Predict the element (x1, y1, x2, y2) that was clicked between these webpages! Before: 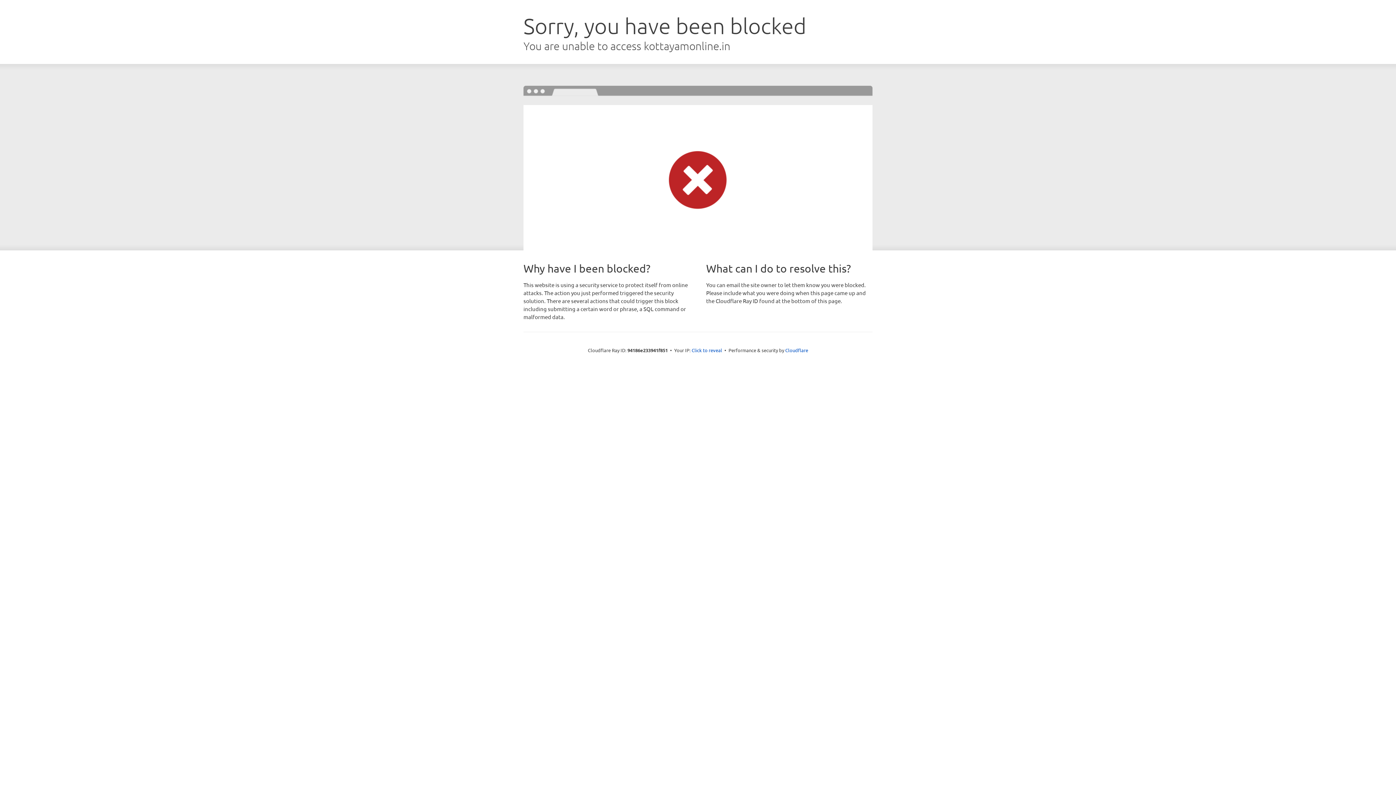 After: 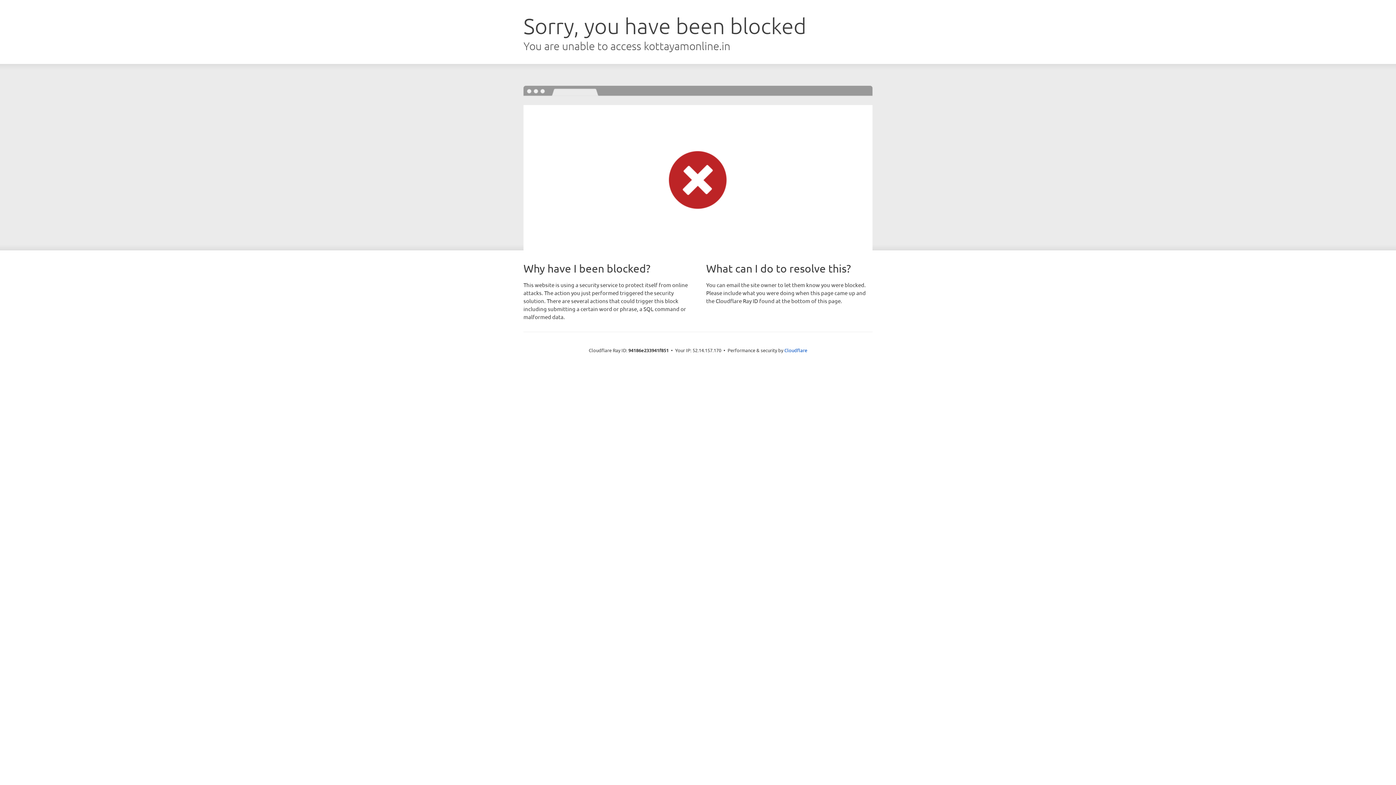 Action: label: Click to reveal bbox: (691, 346, 722, 353)